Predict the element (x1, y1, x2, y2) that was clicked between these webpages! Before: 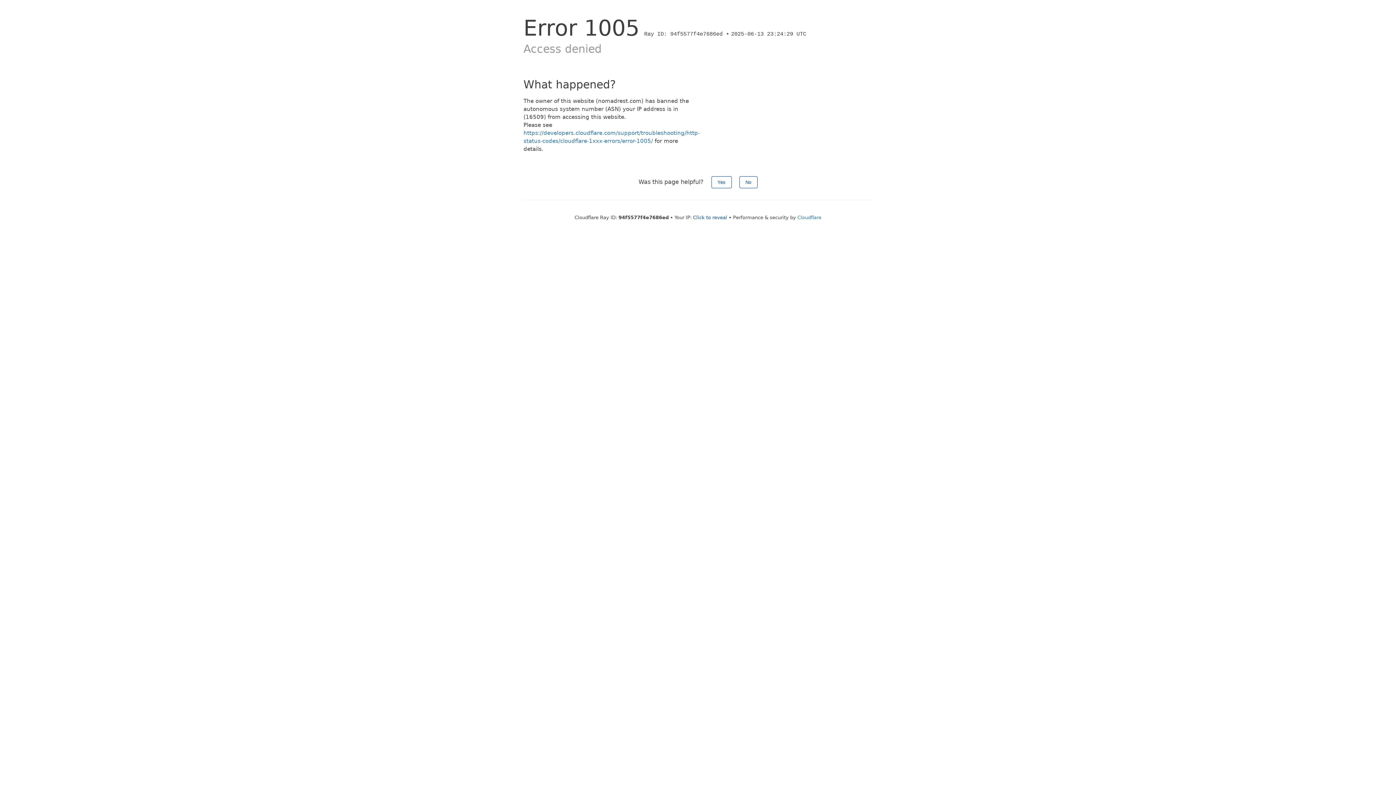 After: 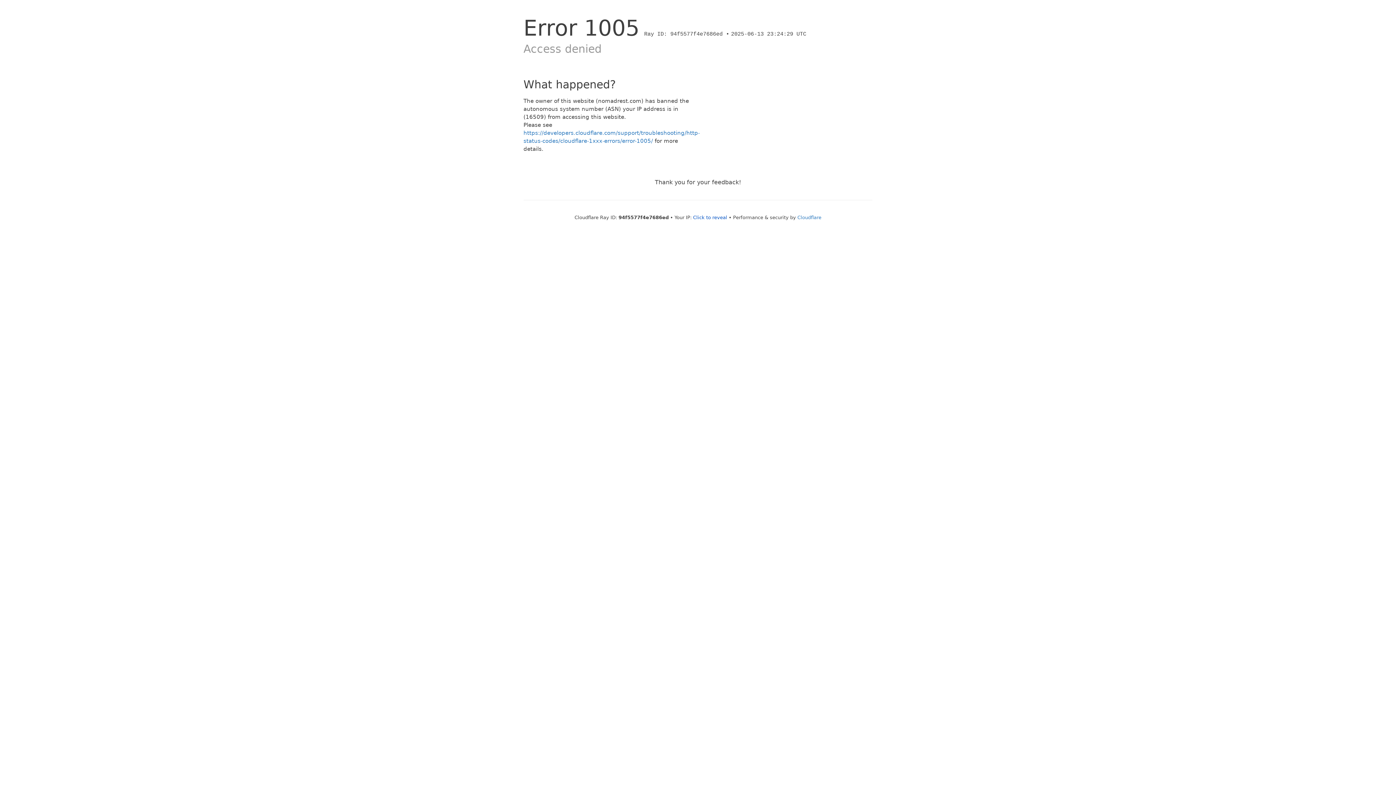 Action: bbox: (711, 176, 731, 188) label: Yes